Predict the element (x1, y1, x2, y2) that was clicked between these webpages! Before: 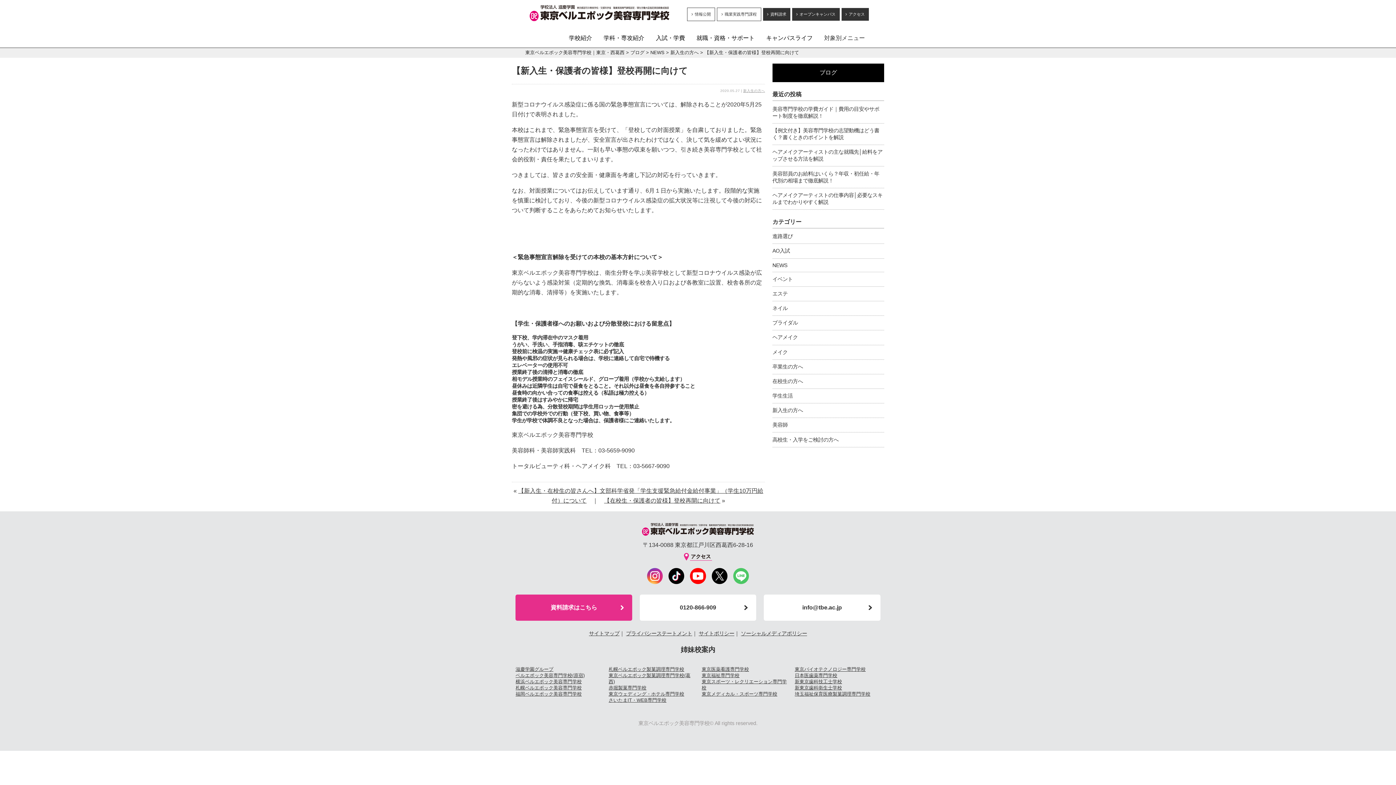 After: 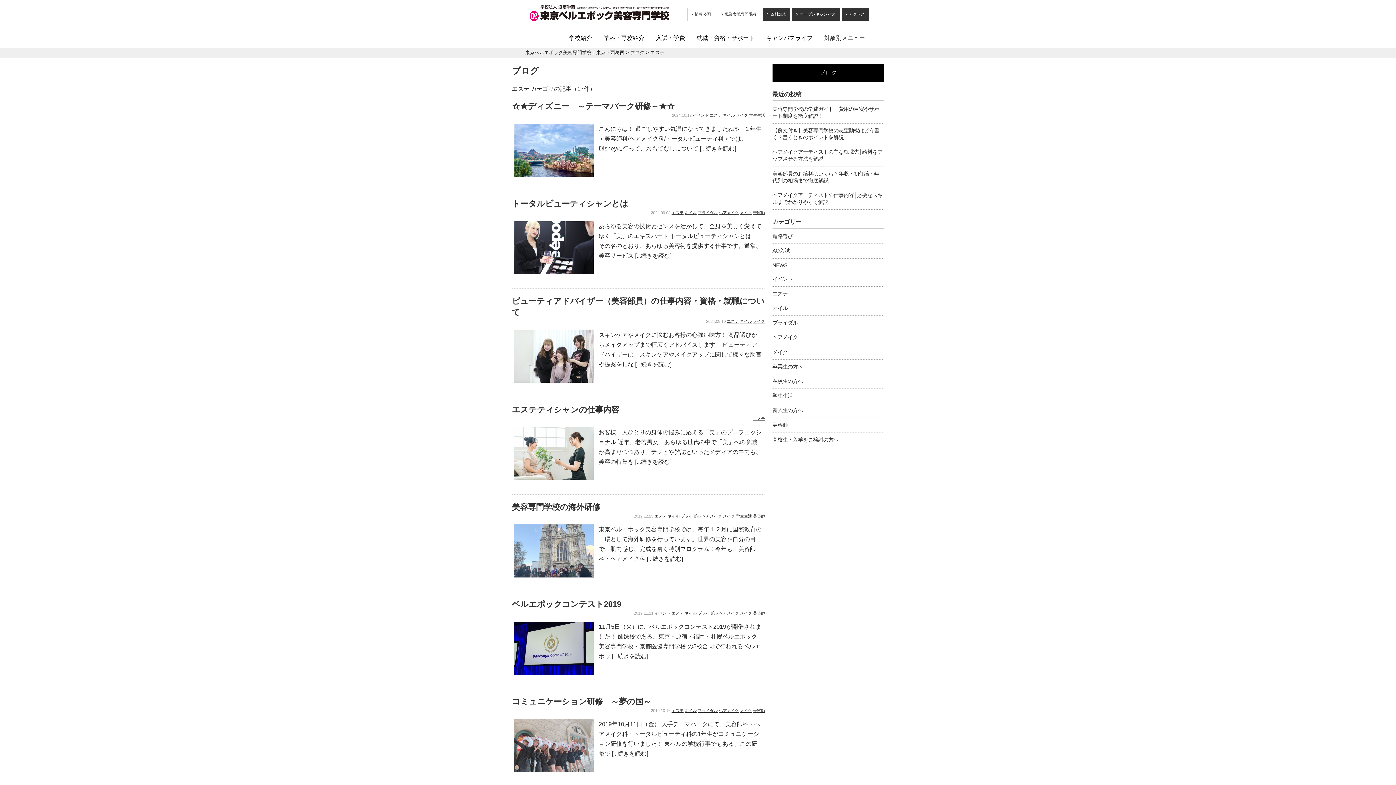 Action: label: エステ bbox: (772, 290, 787, 296)